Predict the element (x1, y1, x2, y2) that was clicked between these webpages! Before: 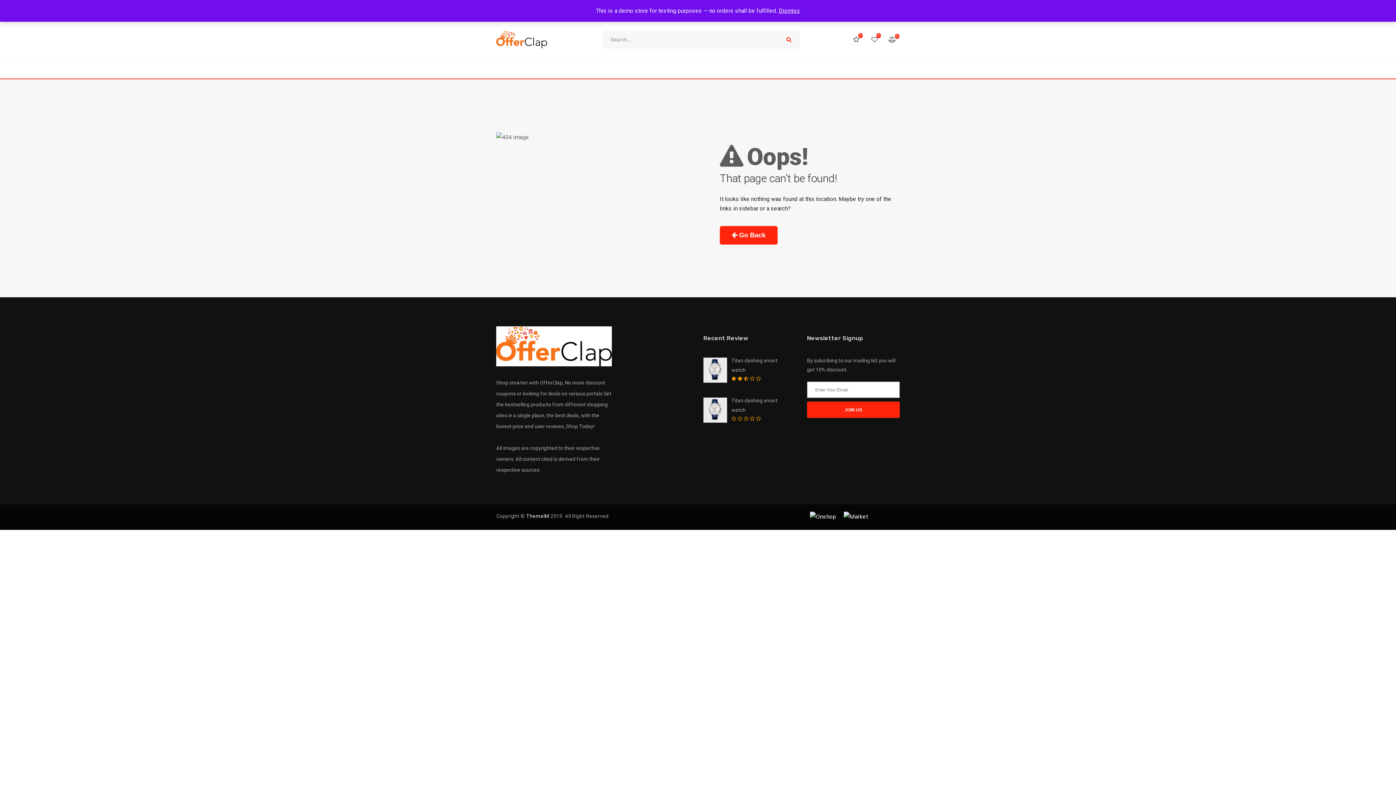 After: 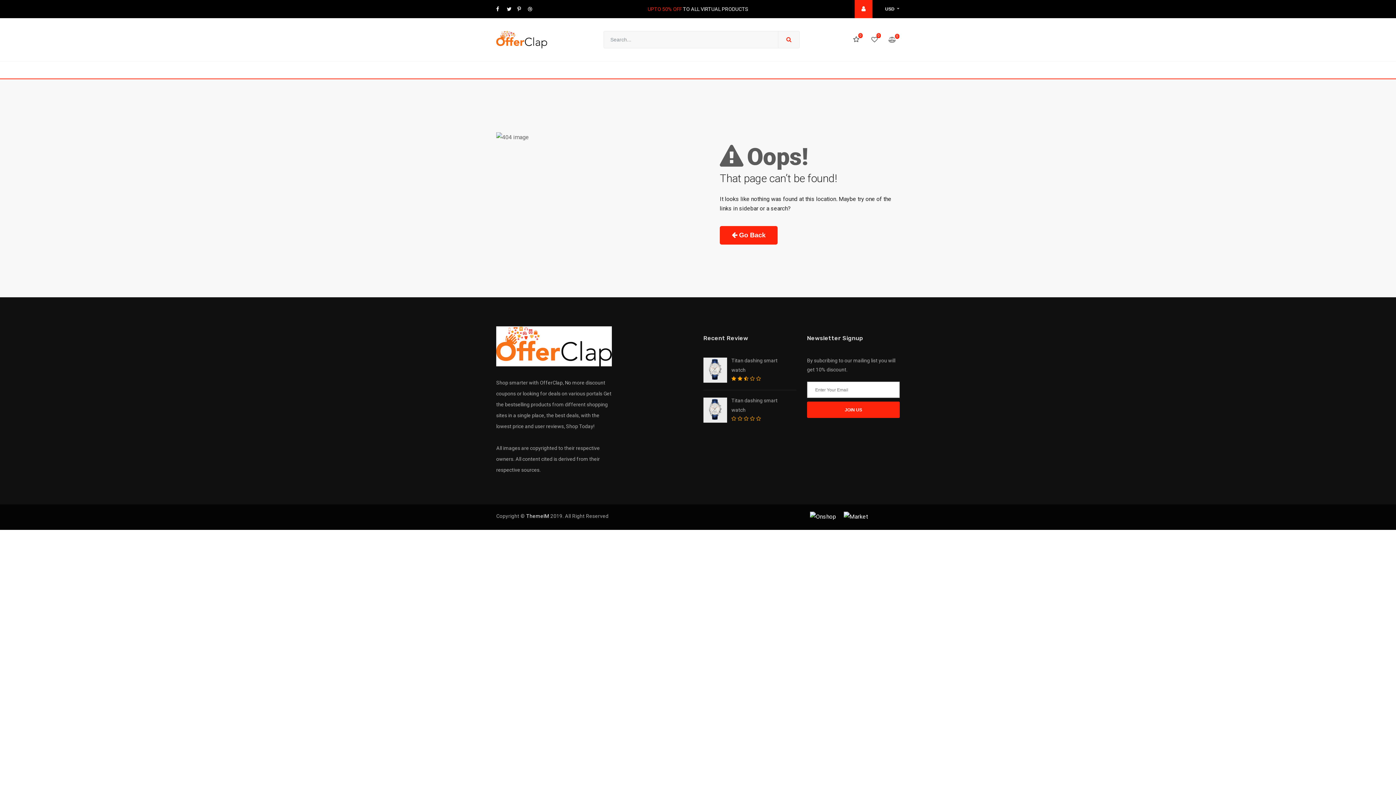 Action: label: Dismiss bbox: (778, 5, 800, 16)